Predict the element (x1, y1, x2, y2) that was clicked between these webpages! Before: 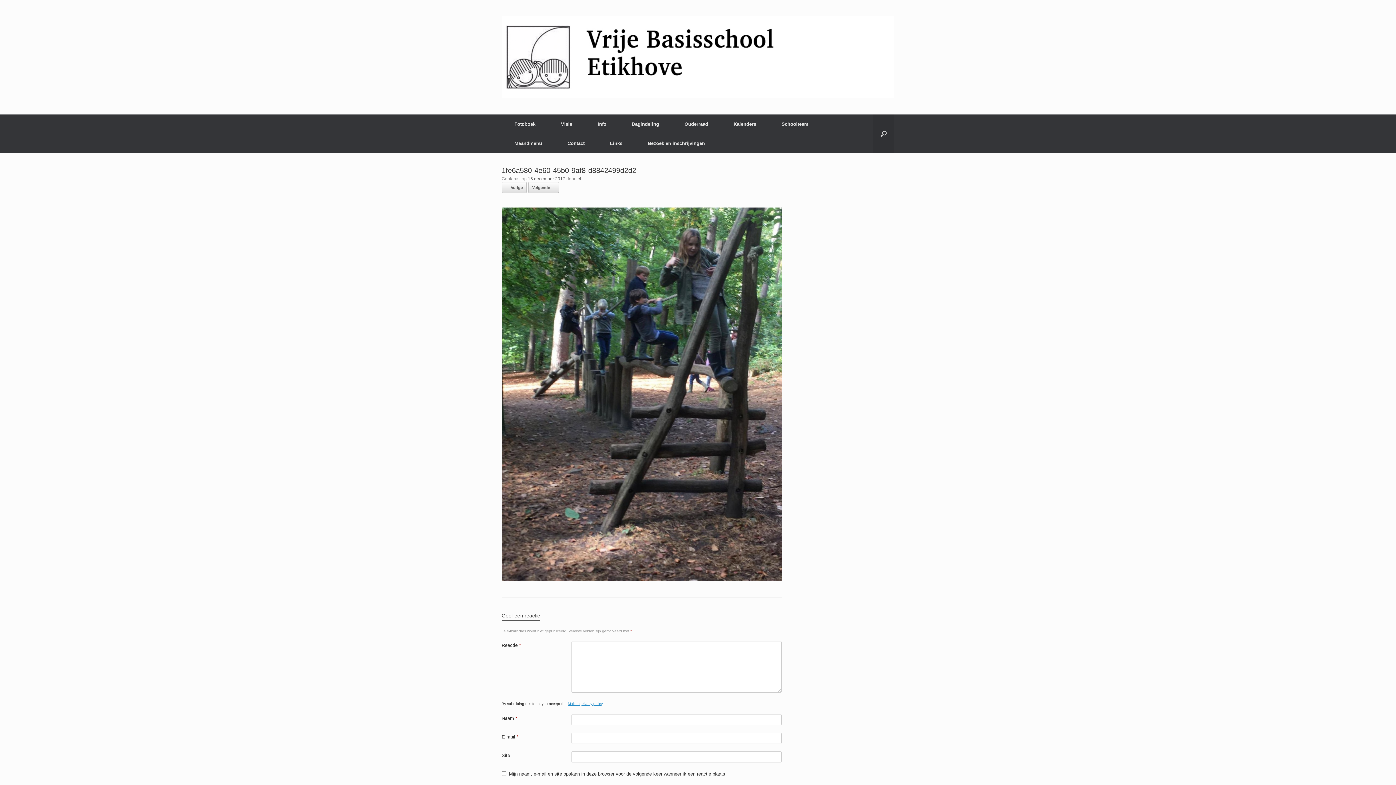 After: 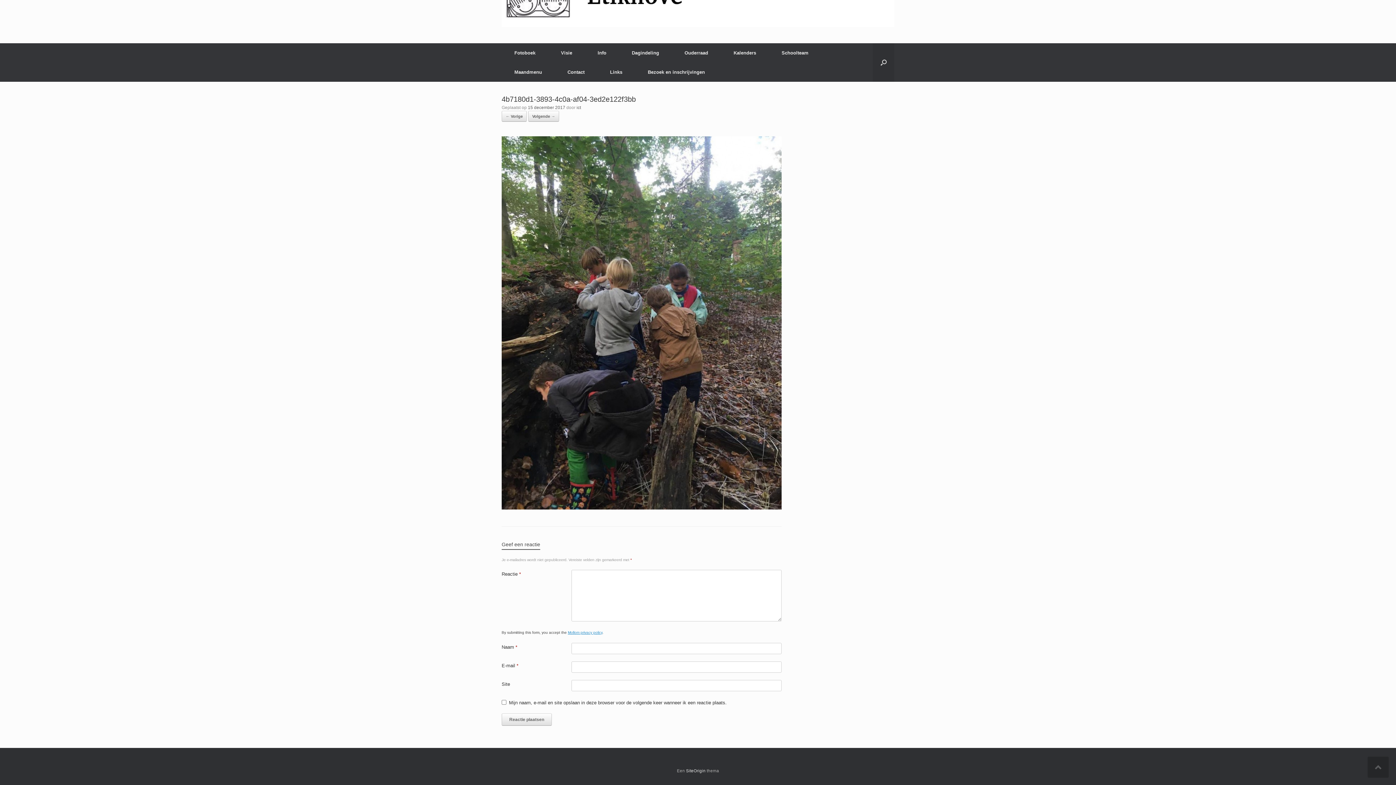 Action: bbox: (528, 182, 559, 193) label: Volgende →